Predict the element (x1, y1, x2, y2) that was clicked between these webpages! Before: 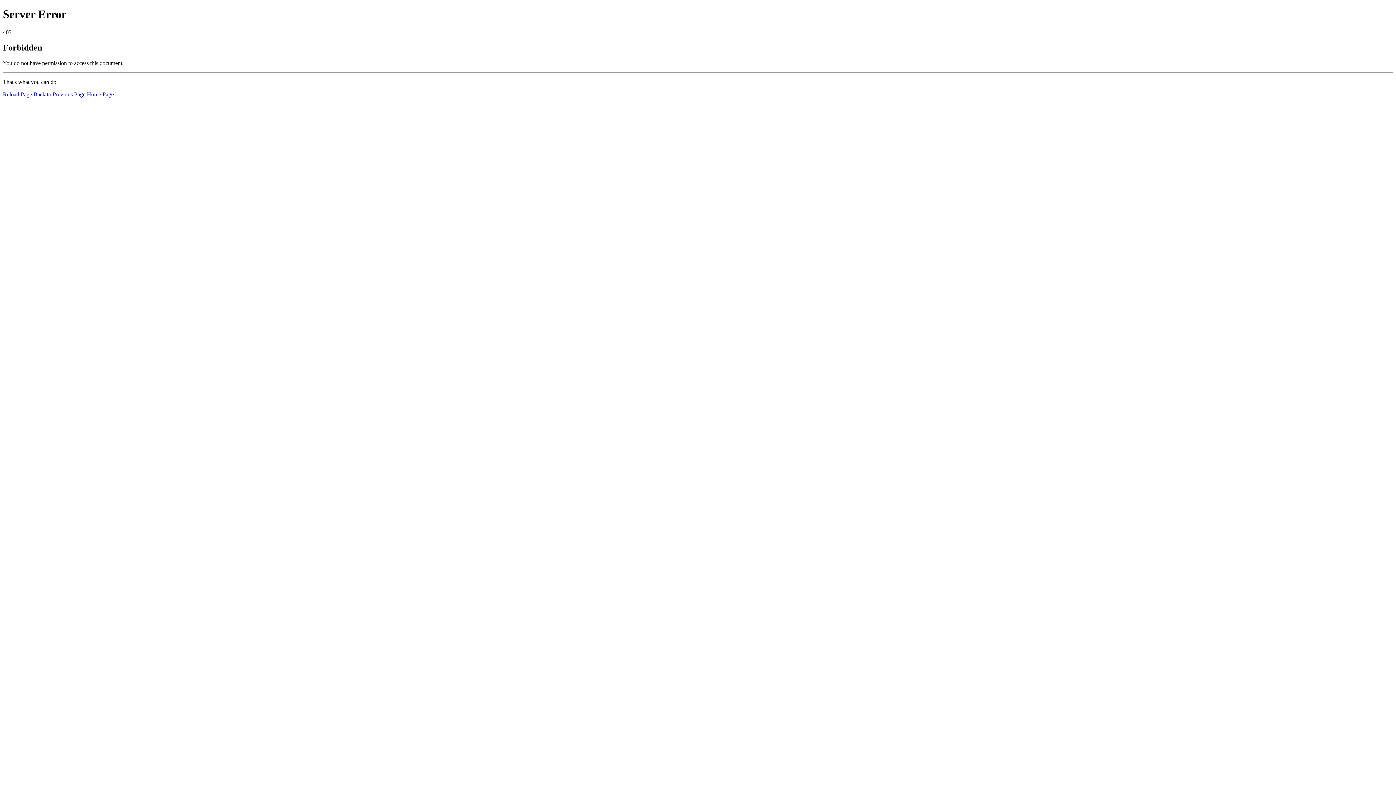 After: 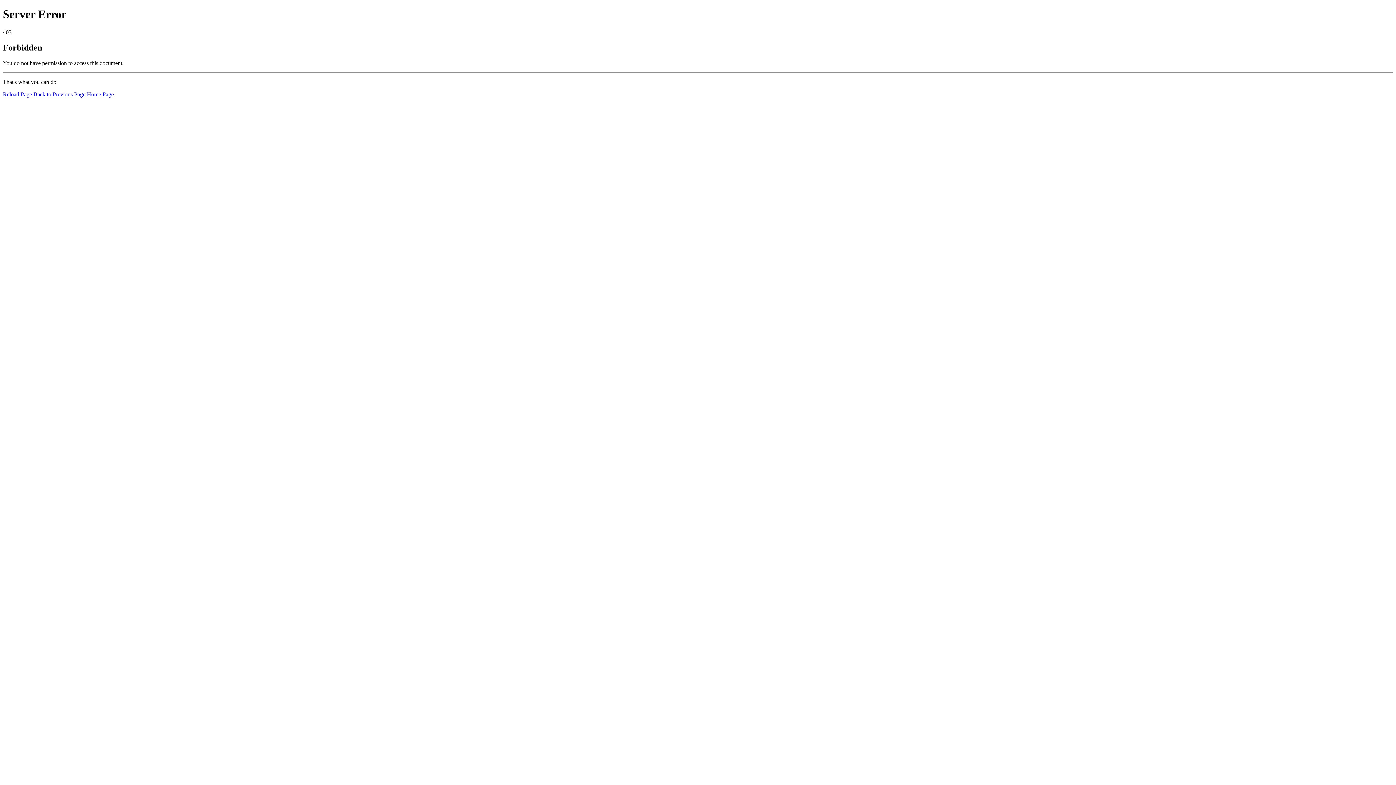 Action: label: Home Page bbox: (86, 91, 113, 97)